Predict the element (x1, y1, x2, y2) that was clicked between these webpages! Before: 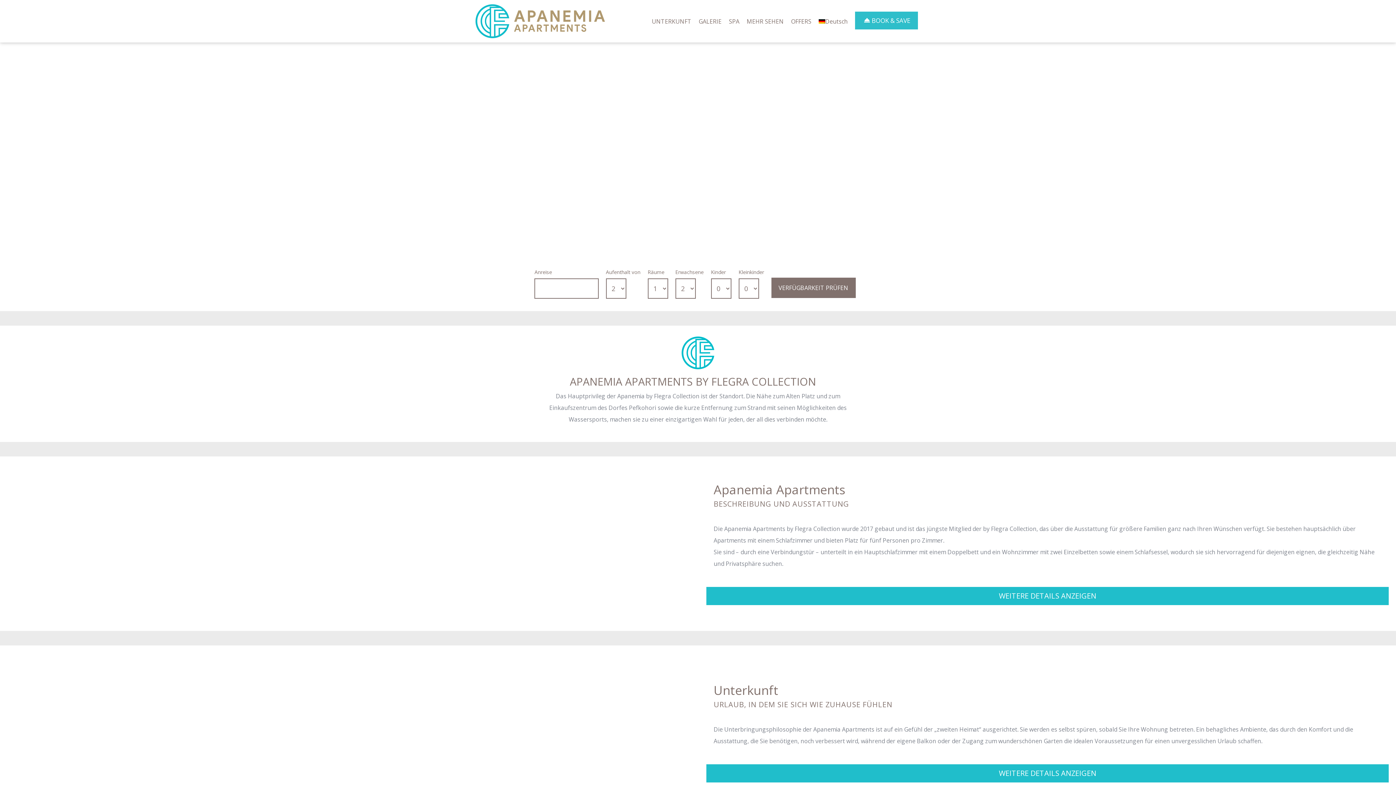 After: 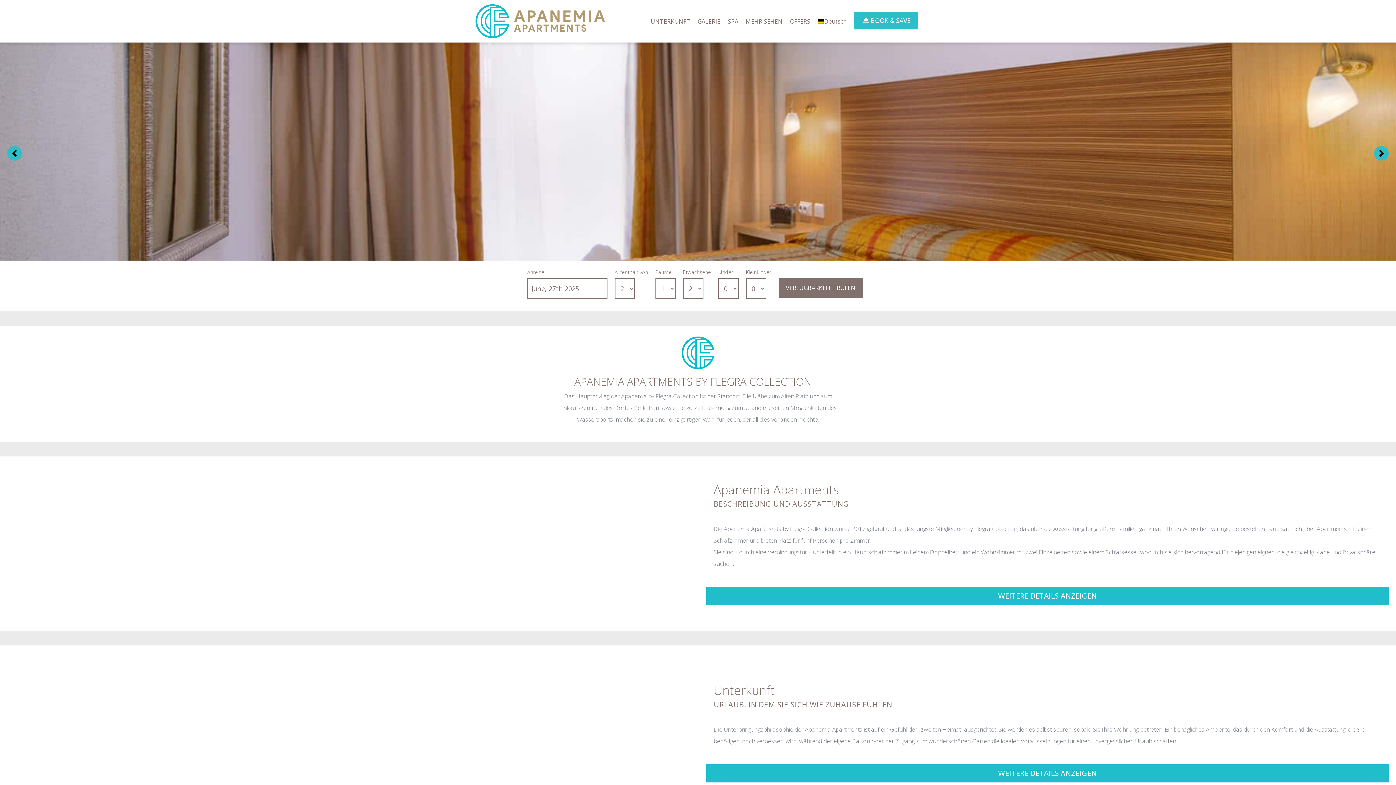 Action: bbox: (855, 11, 918, 29) label: BOOK & SAVE